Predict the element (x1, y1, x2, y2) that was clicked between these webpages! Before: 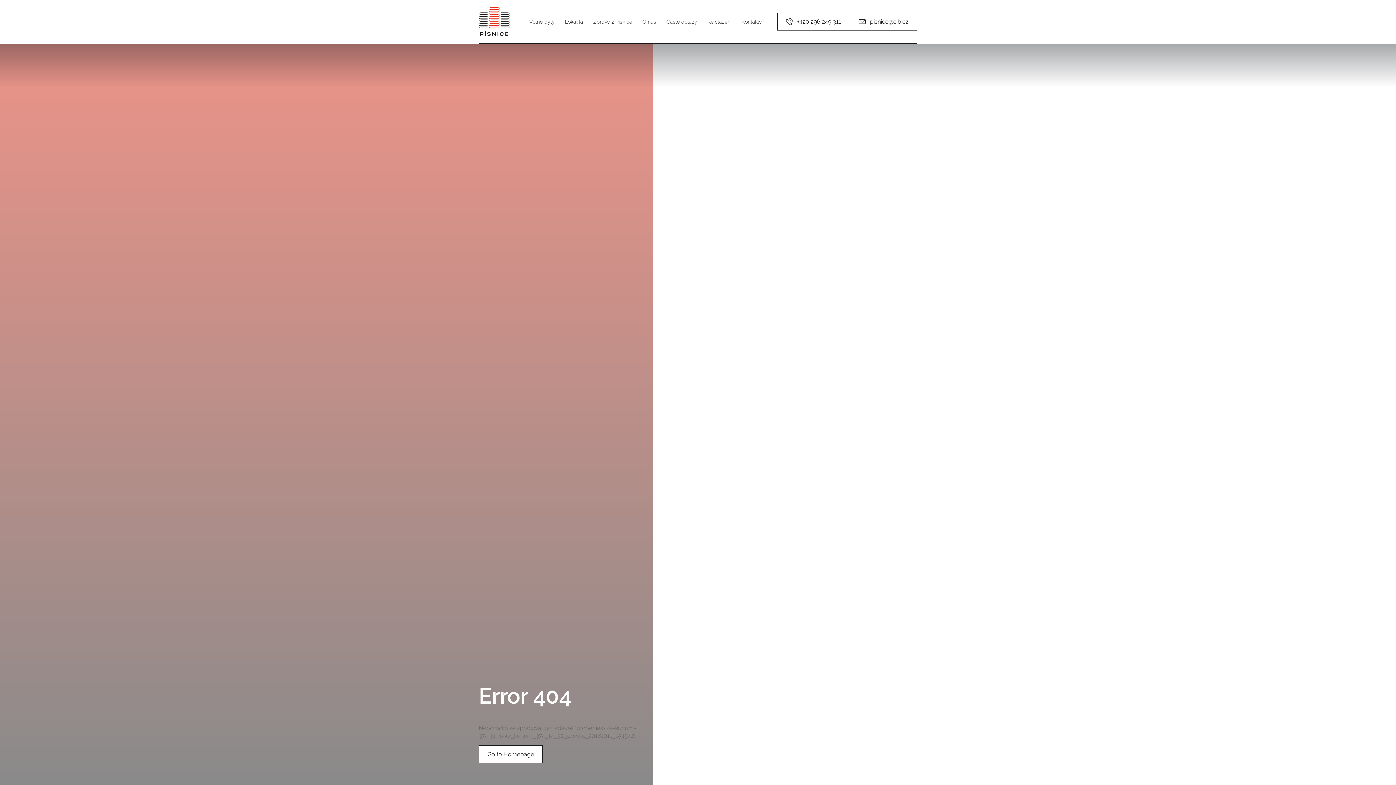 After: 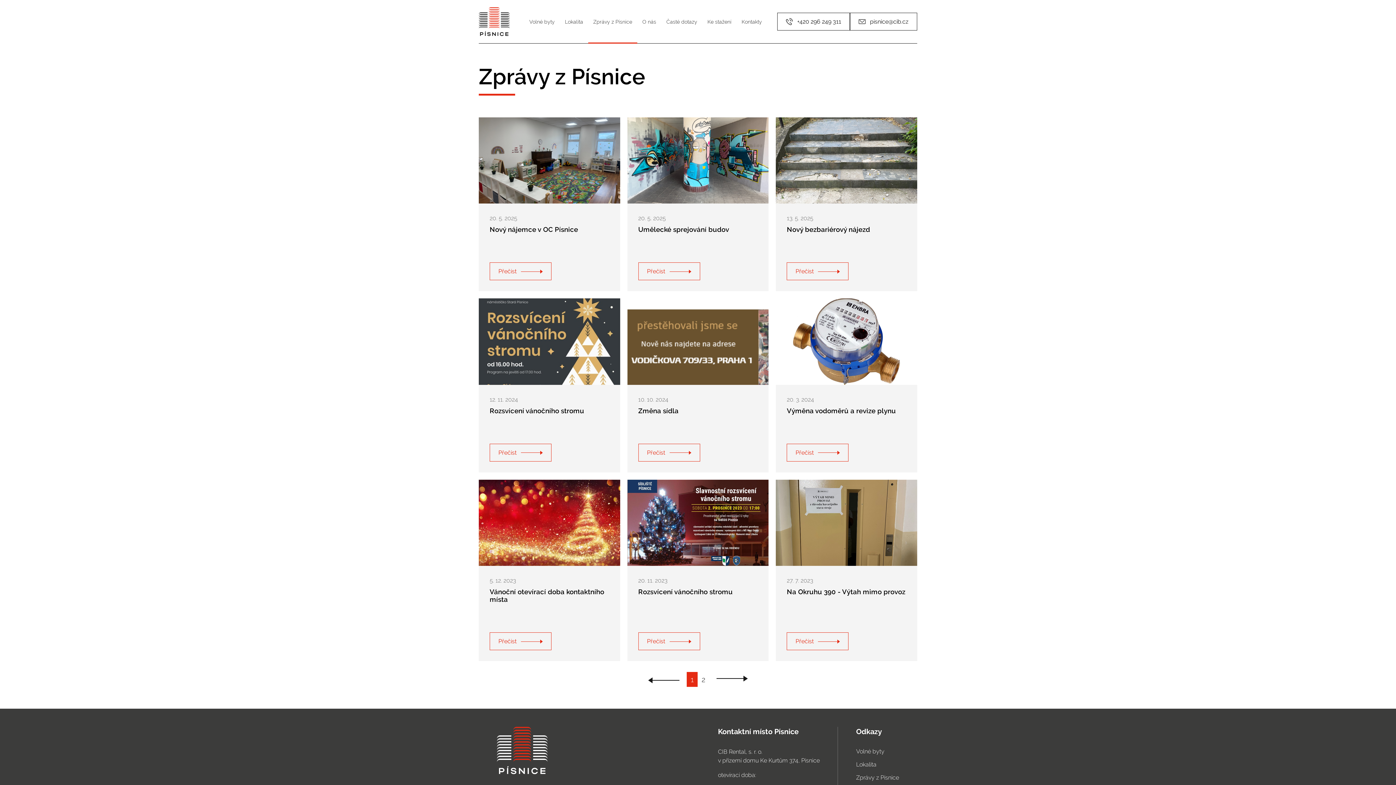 Action: label: Zprávy z Písnice bbox: (588, 0, 637, 43)